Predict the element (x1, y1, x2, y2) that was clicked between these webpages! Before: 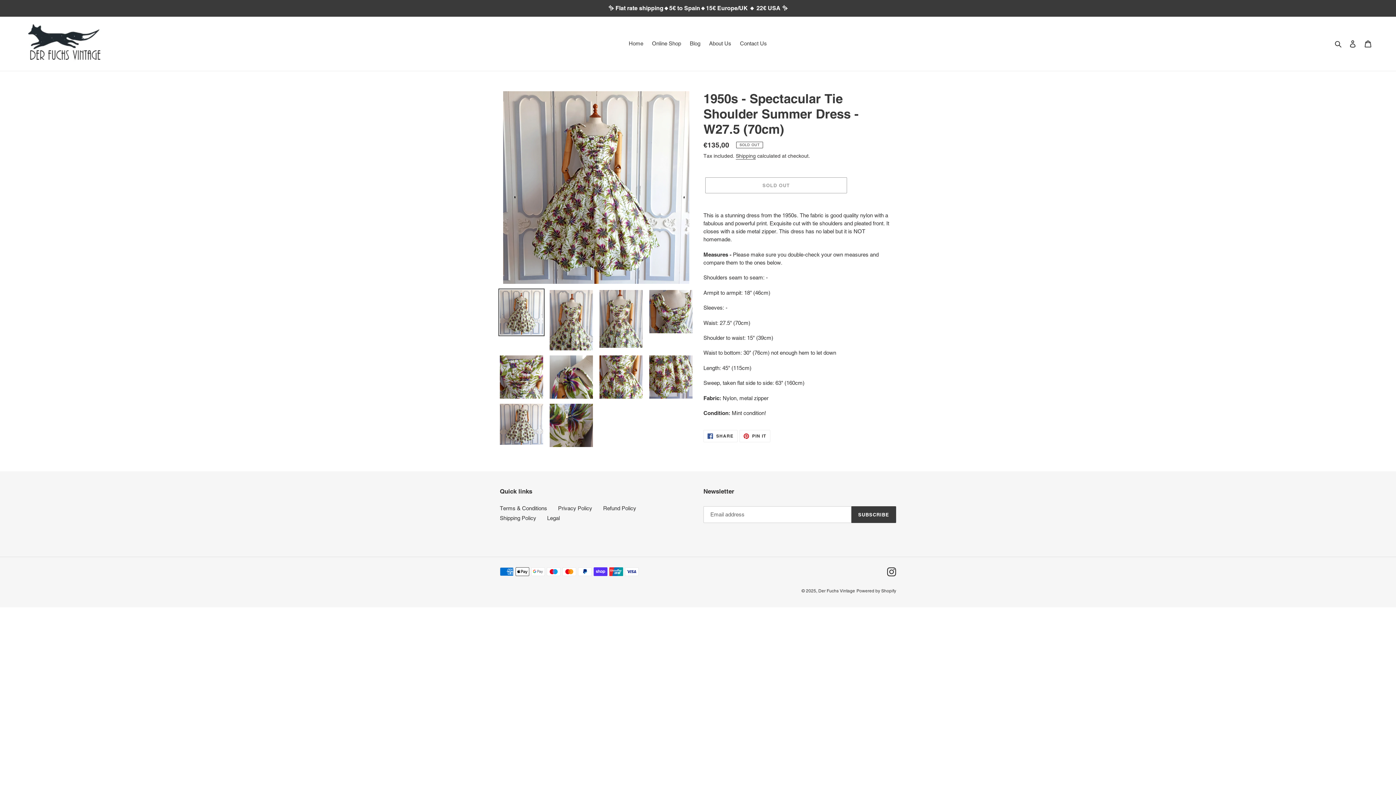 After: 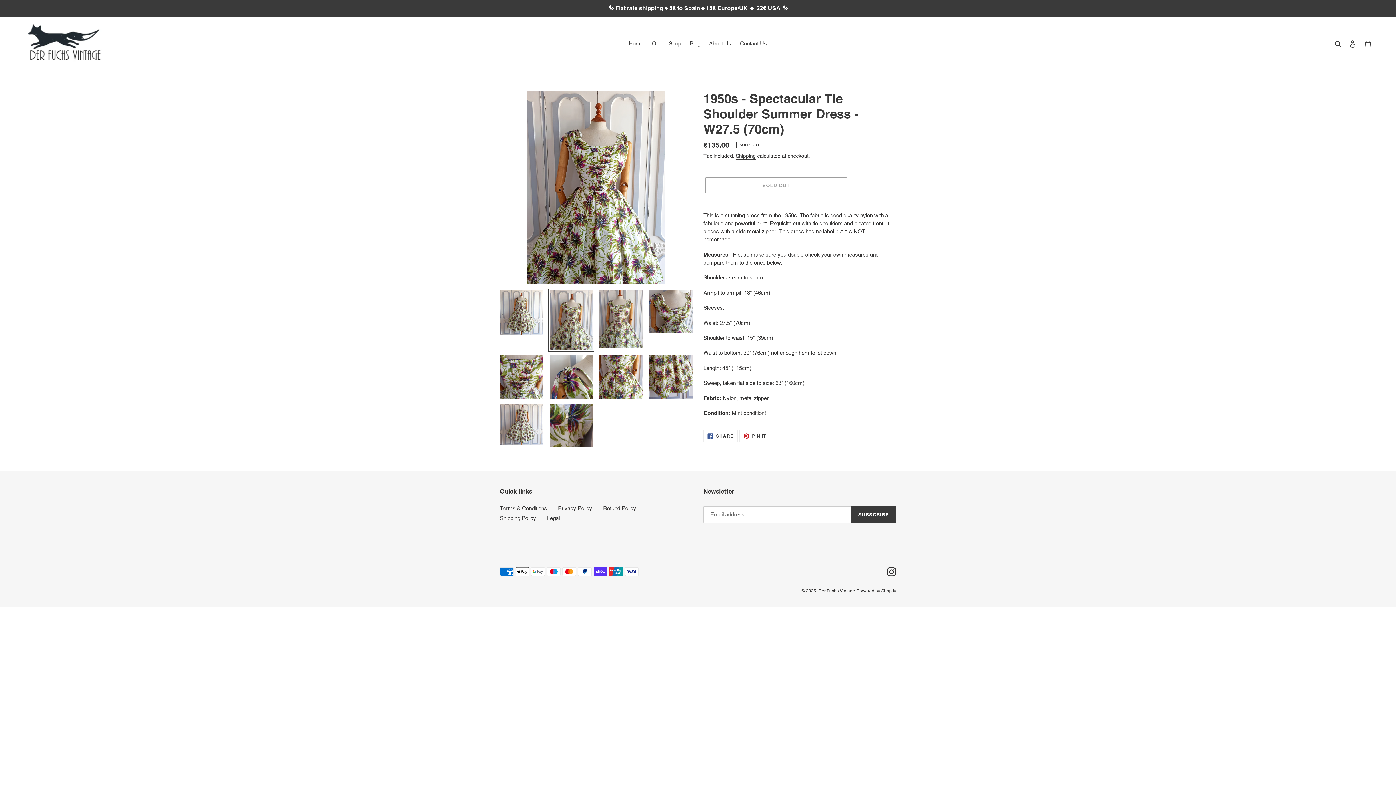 Action: bbox: (548, 288, 594, 351)